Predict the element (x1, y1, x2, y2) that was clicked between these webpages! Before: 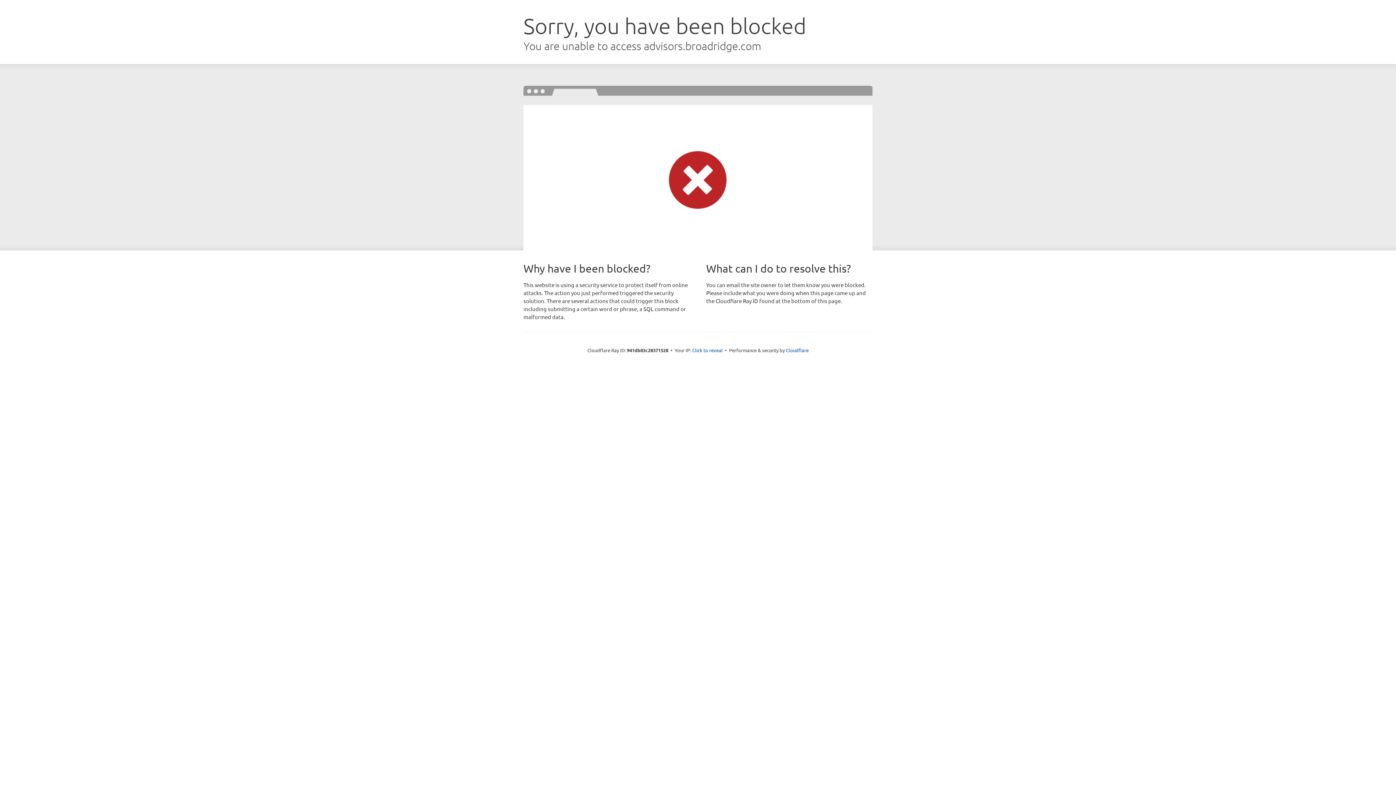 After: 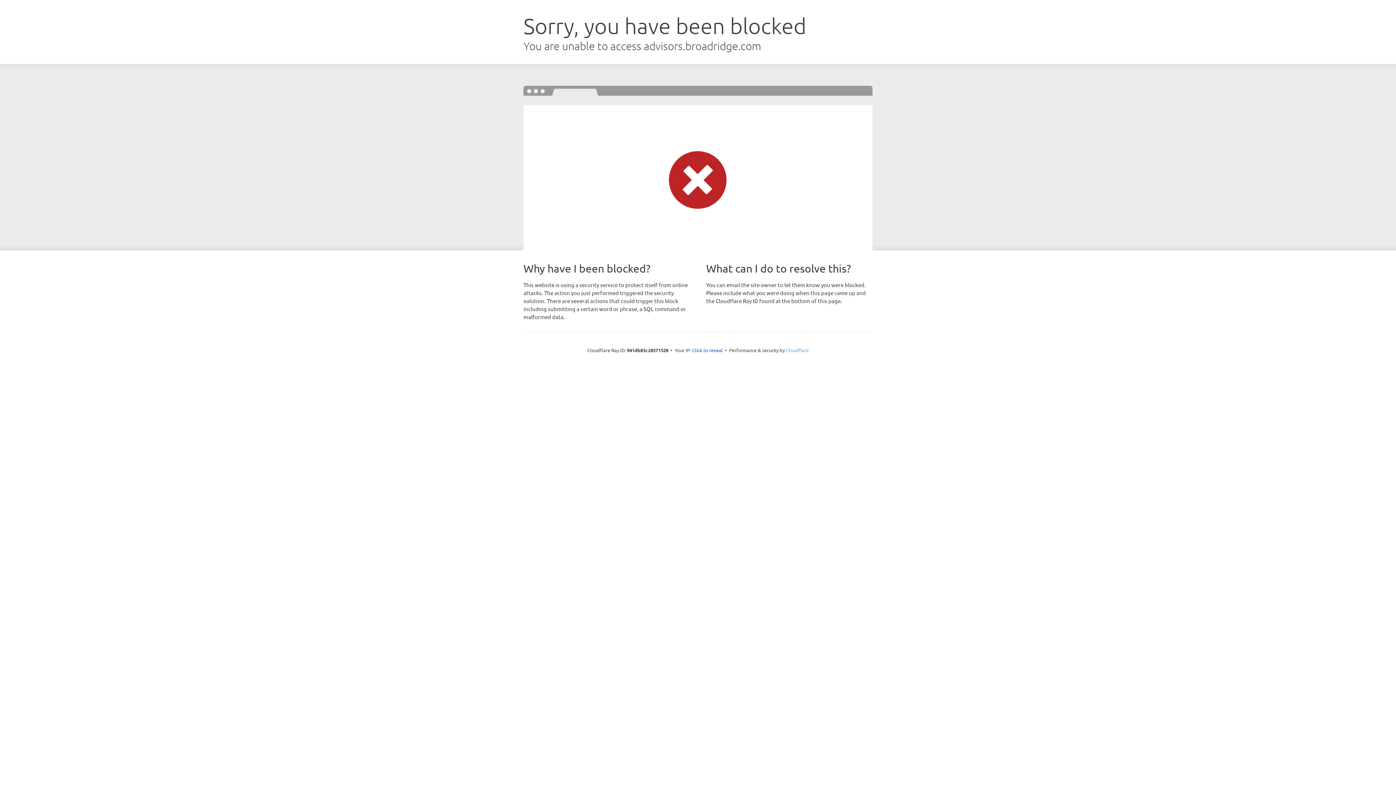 Action: bbox: (786, 347, 808, 353) label: Cloudflare